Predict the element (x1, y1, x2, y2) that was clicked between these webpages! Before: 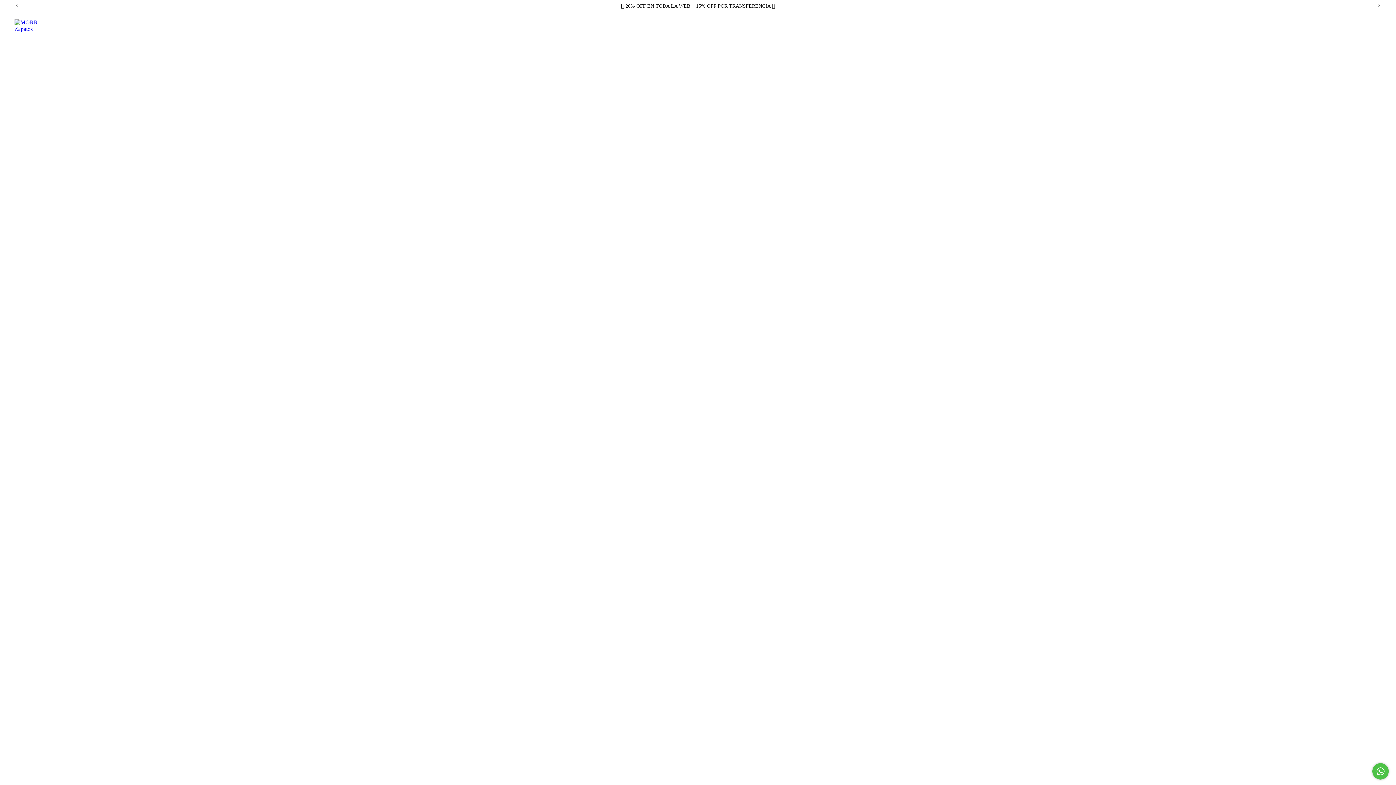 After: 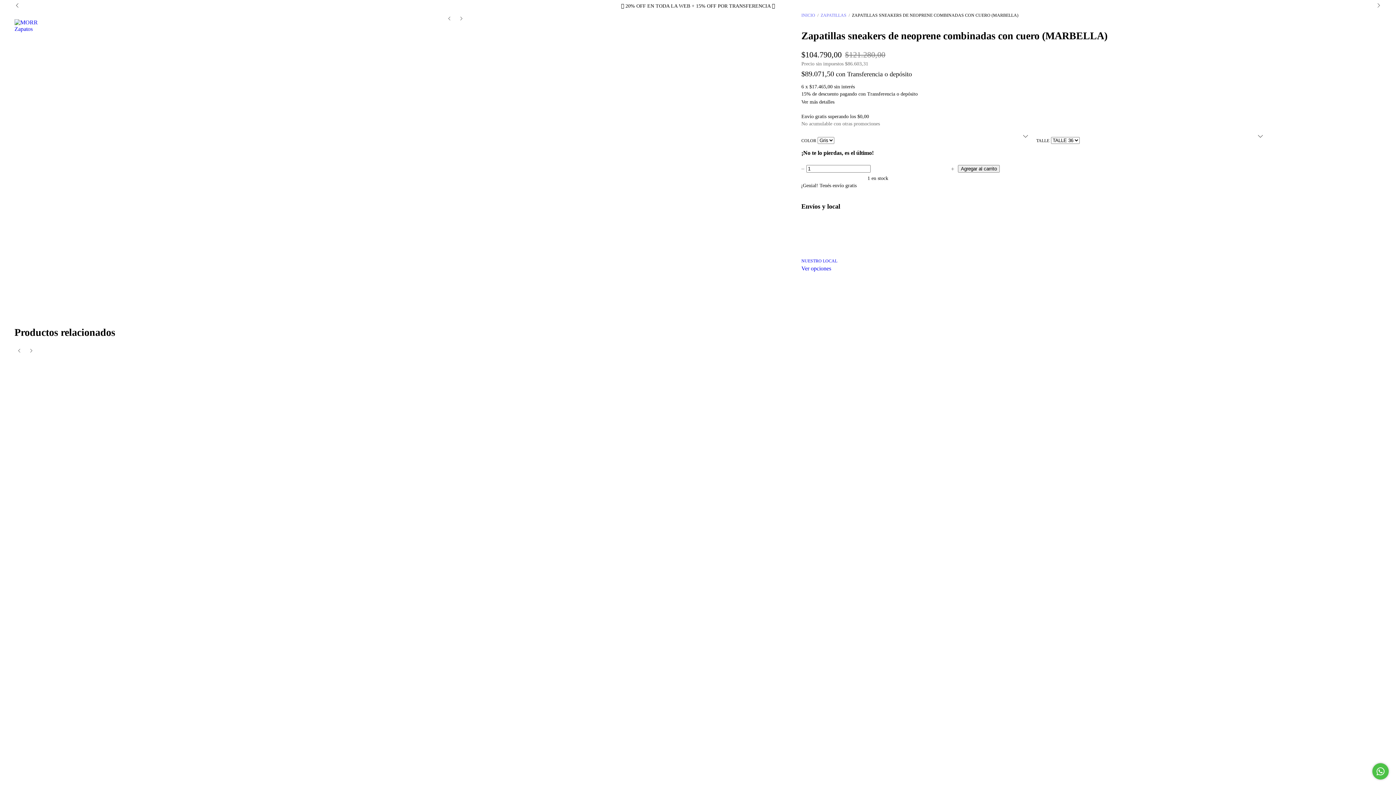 Action: bbox: (38, 491, 451, 520) label: Zapatillas sneakers de neoprene combinadas con cuero (MARBELLA)